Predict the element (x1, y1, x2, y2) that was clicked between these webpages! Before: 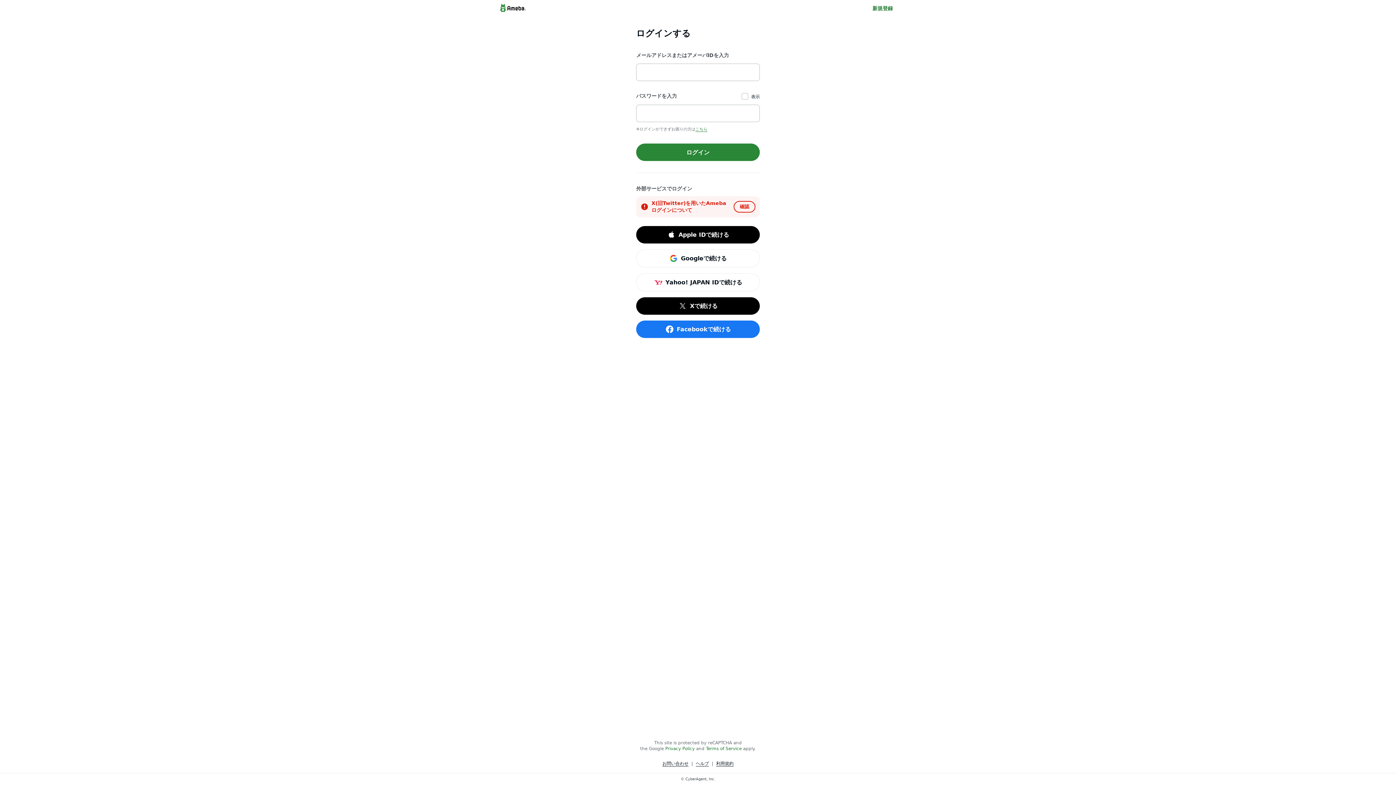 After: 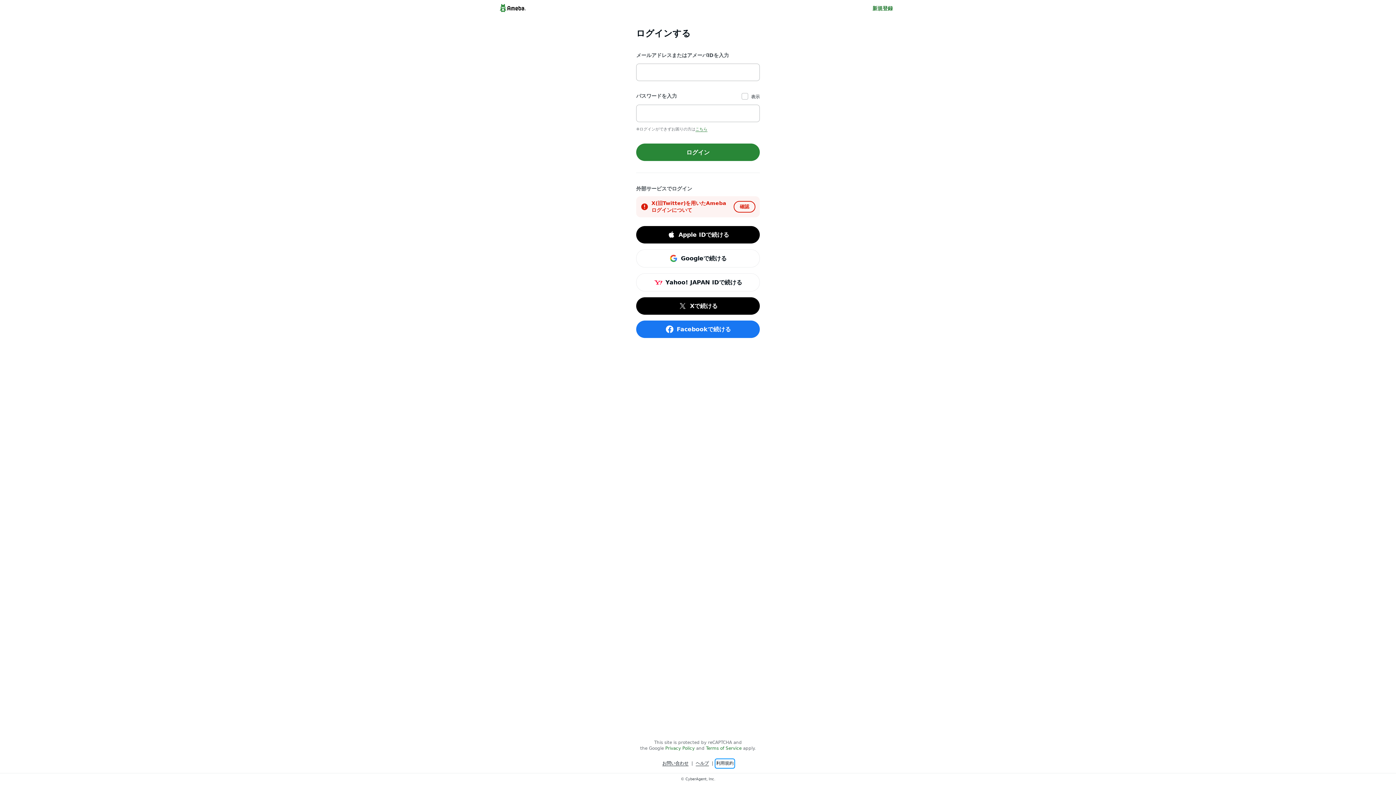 Action: label: 利用規約 bbox: (716, 760, 733, 767)